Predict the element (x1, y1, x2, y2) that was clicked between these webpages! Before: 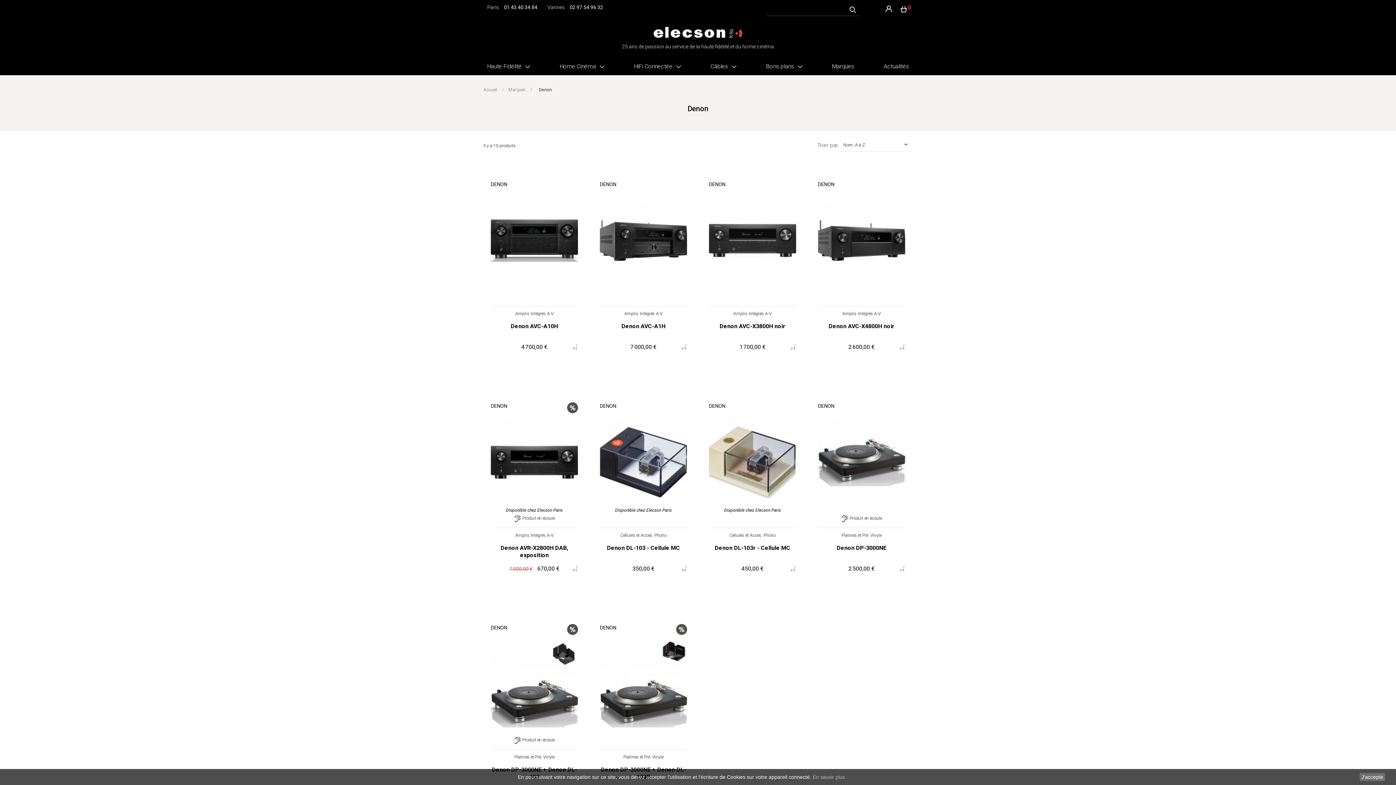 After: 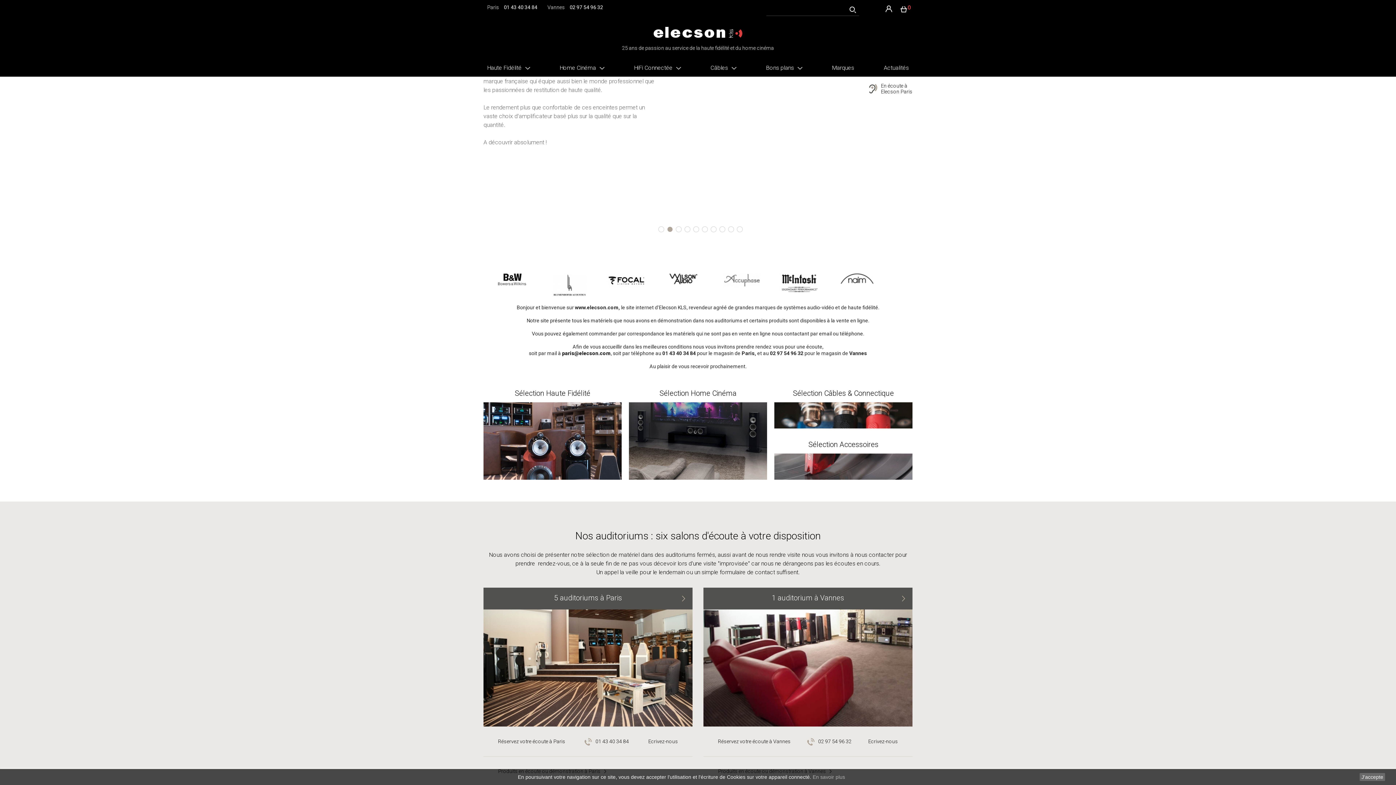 Action: bbox: (483, 87, 498, 92) label: Accueil 